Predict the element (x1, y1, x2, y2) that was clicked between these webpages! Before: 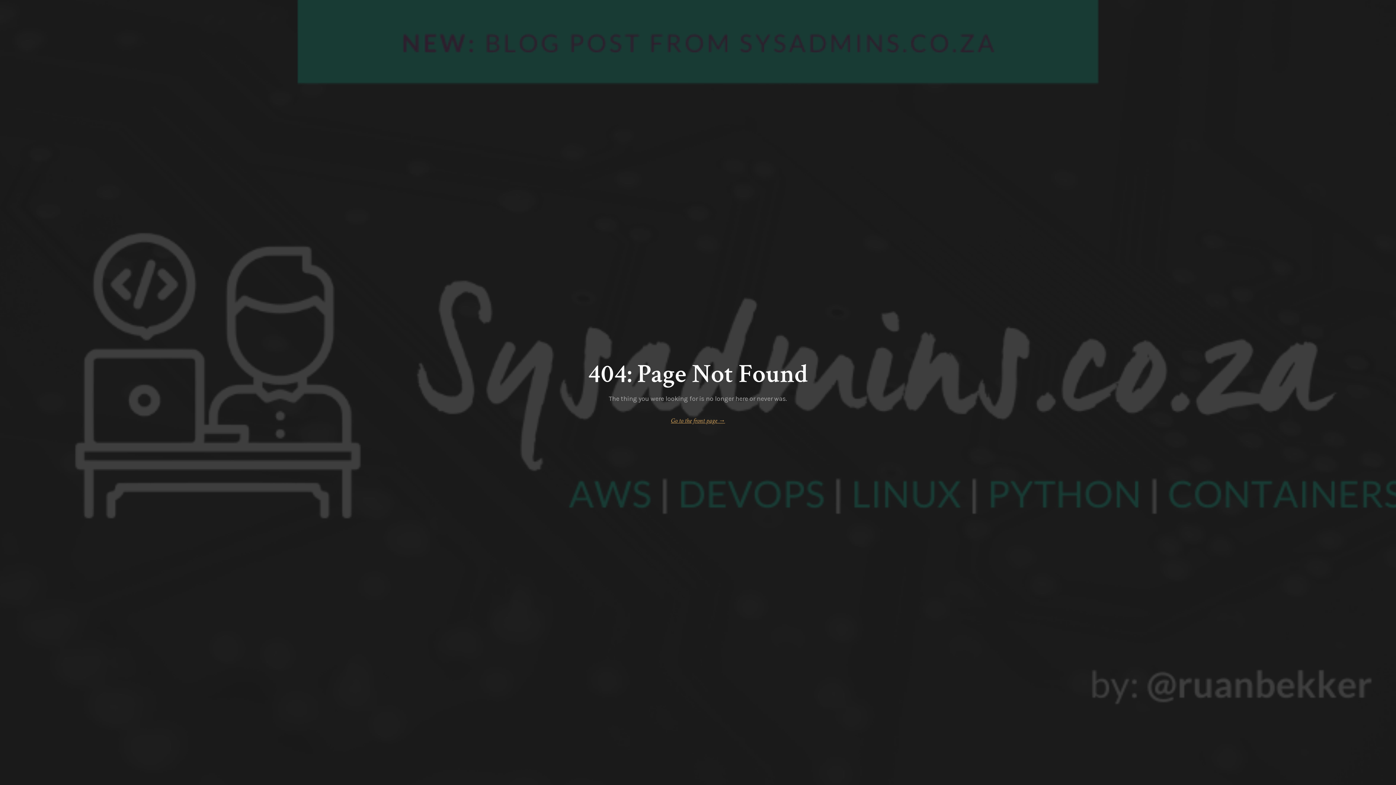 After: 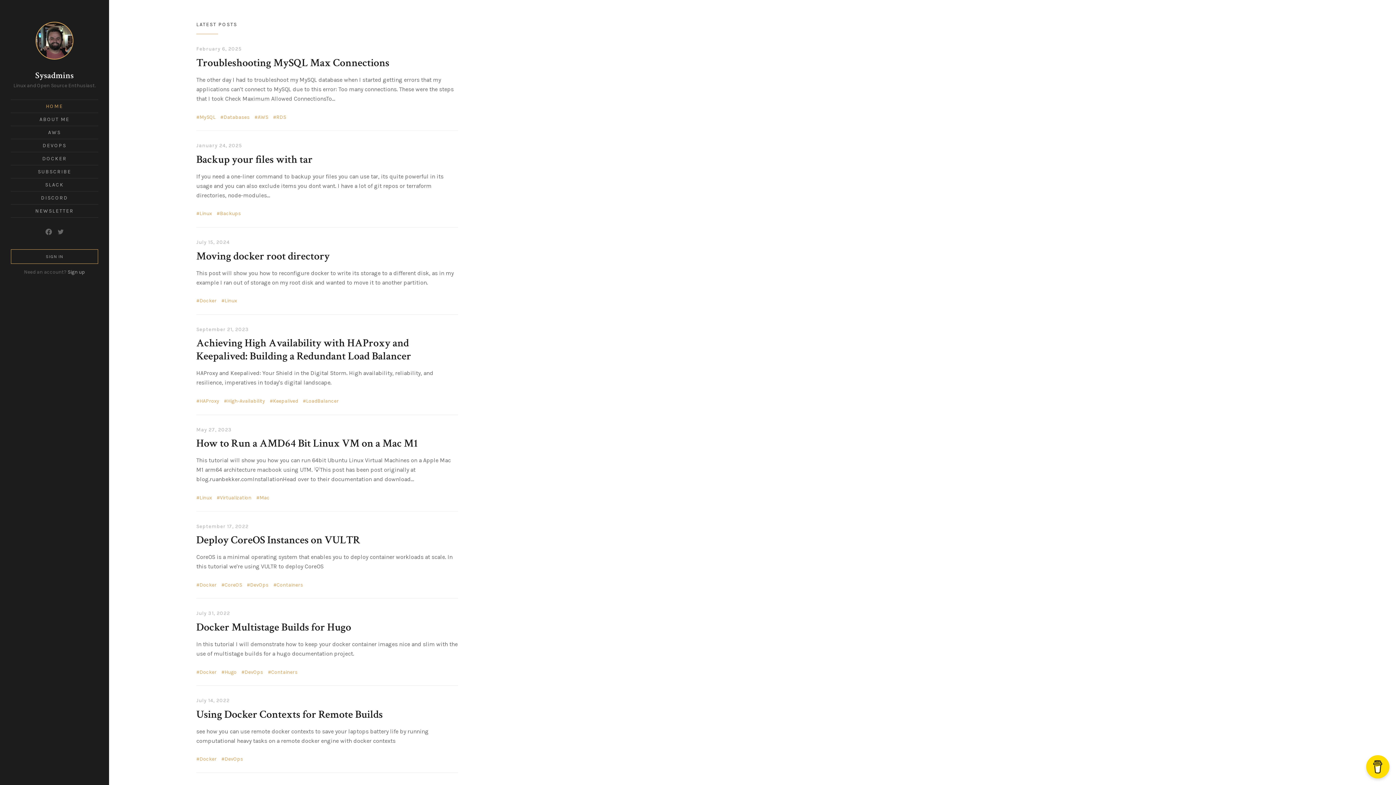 Action: label: Go to the front page → bbox: (671, 416, 725, 425)